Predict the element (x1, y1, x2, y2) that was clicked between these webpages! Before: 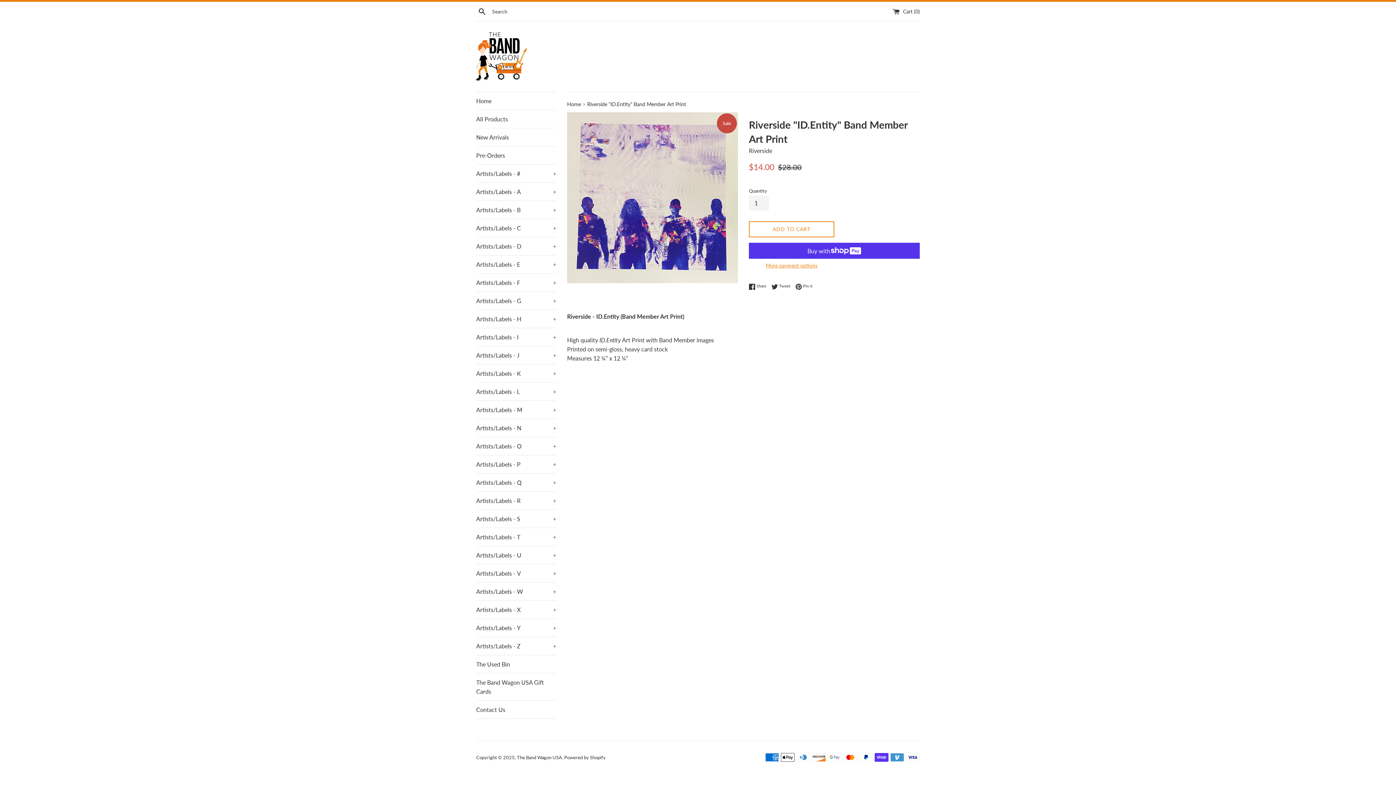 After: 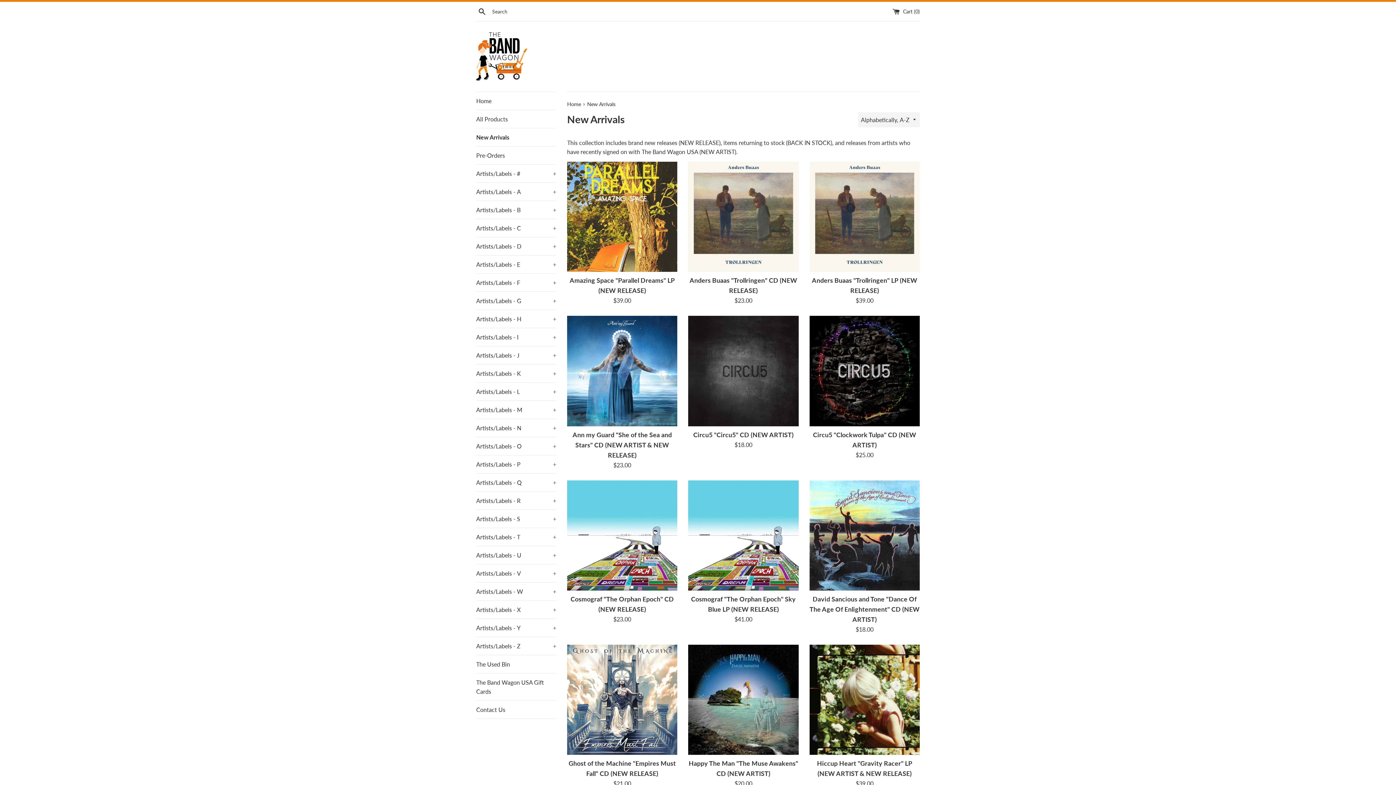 Action: bbox: (476, 128, 556, 146) label: New Arrivals